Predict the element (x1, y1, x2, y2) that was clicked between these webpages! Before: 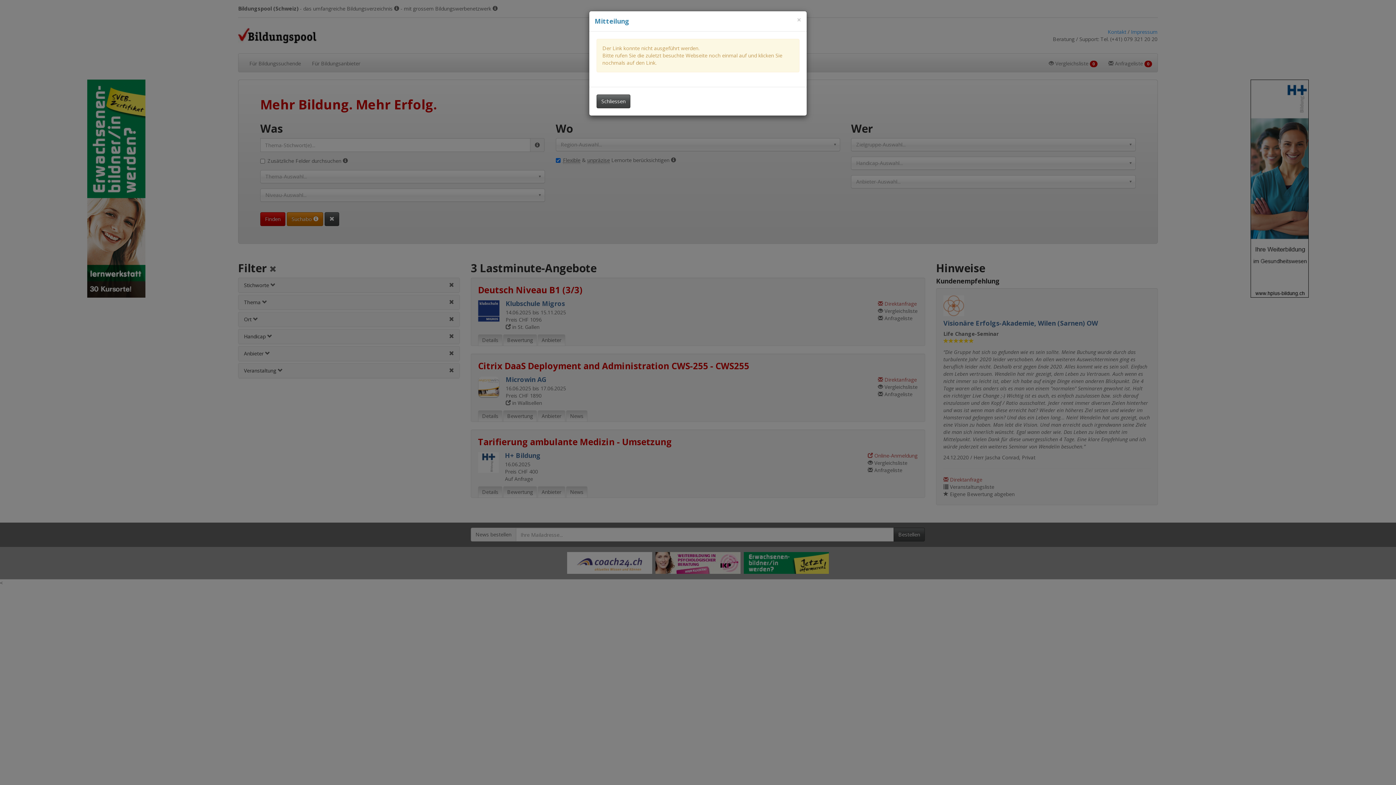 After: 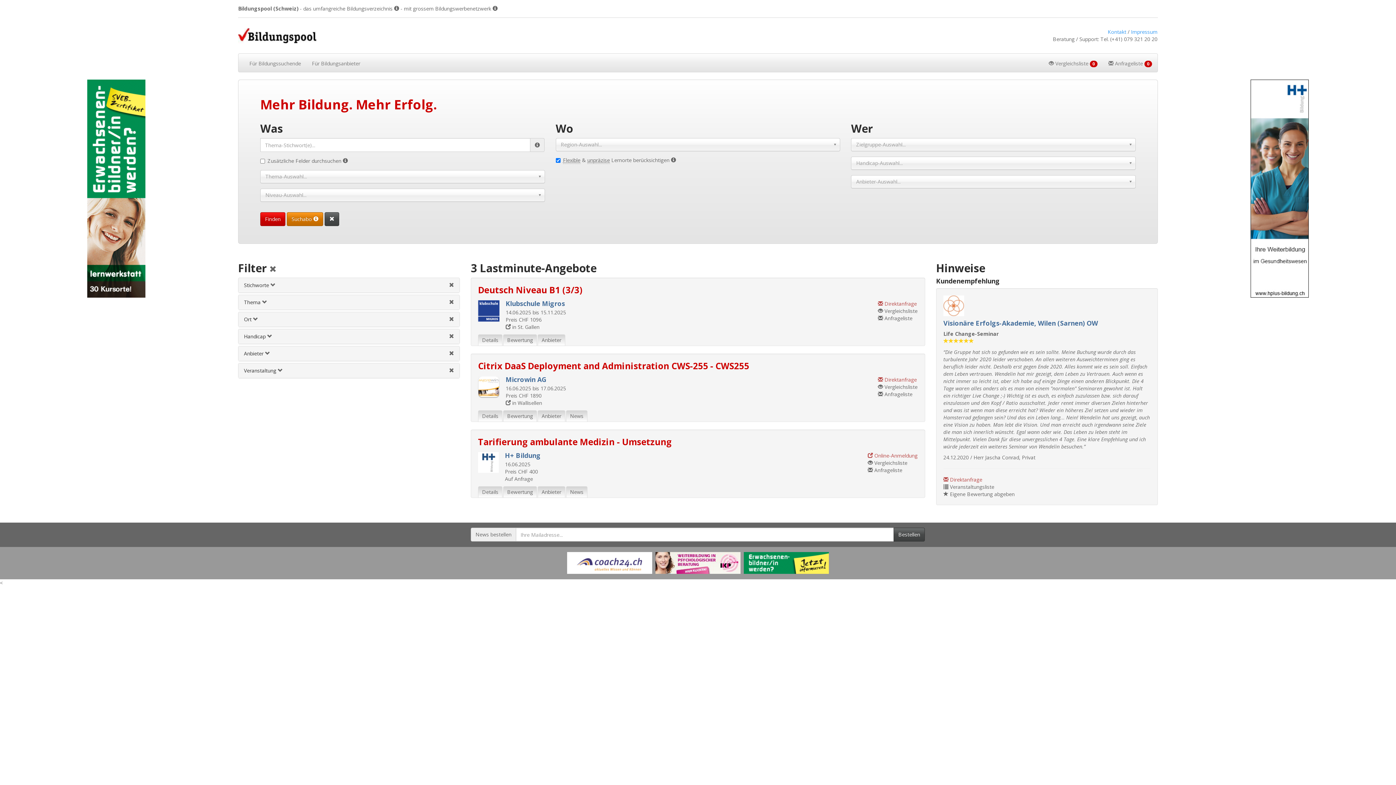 Action: bbox: (797, 16, 801, 23) label: Dieses Fenster schliessen